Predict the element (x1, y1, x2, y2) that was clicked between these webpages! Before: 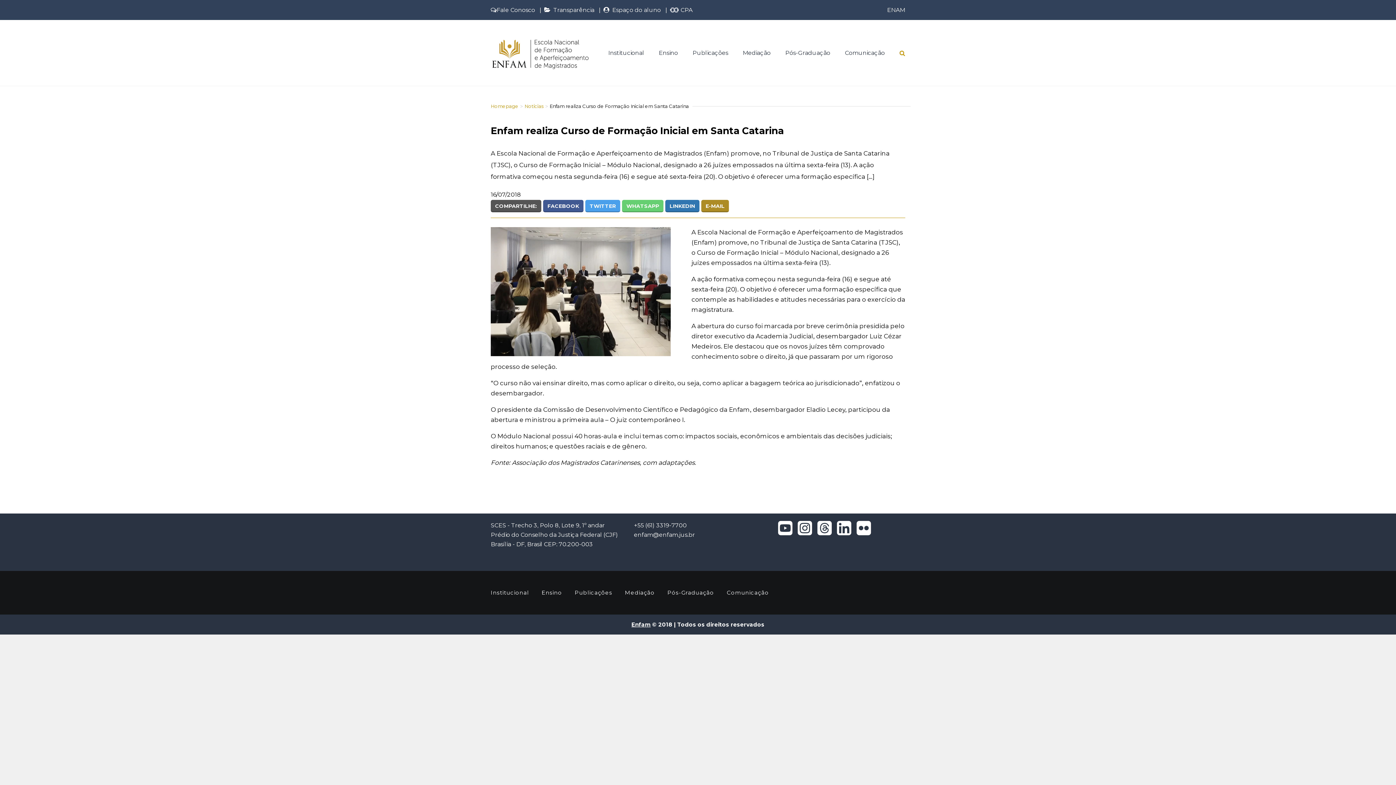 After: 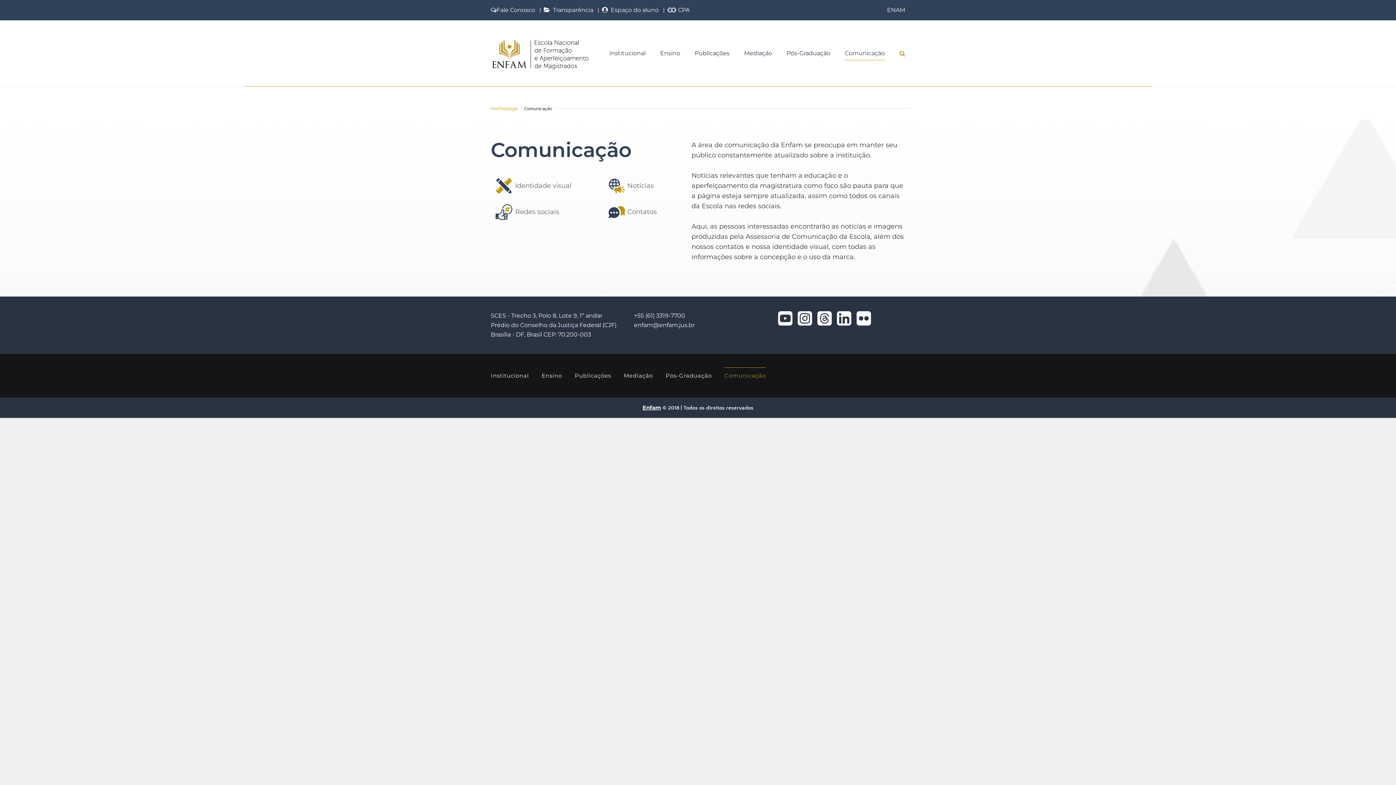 Action: label: Comunicação bbox: (726, 577, 769, 608)